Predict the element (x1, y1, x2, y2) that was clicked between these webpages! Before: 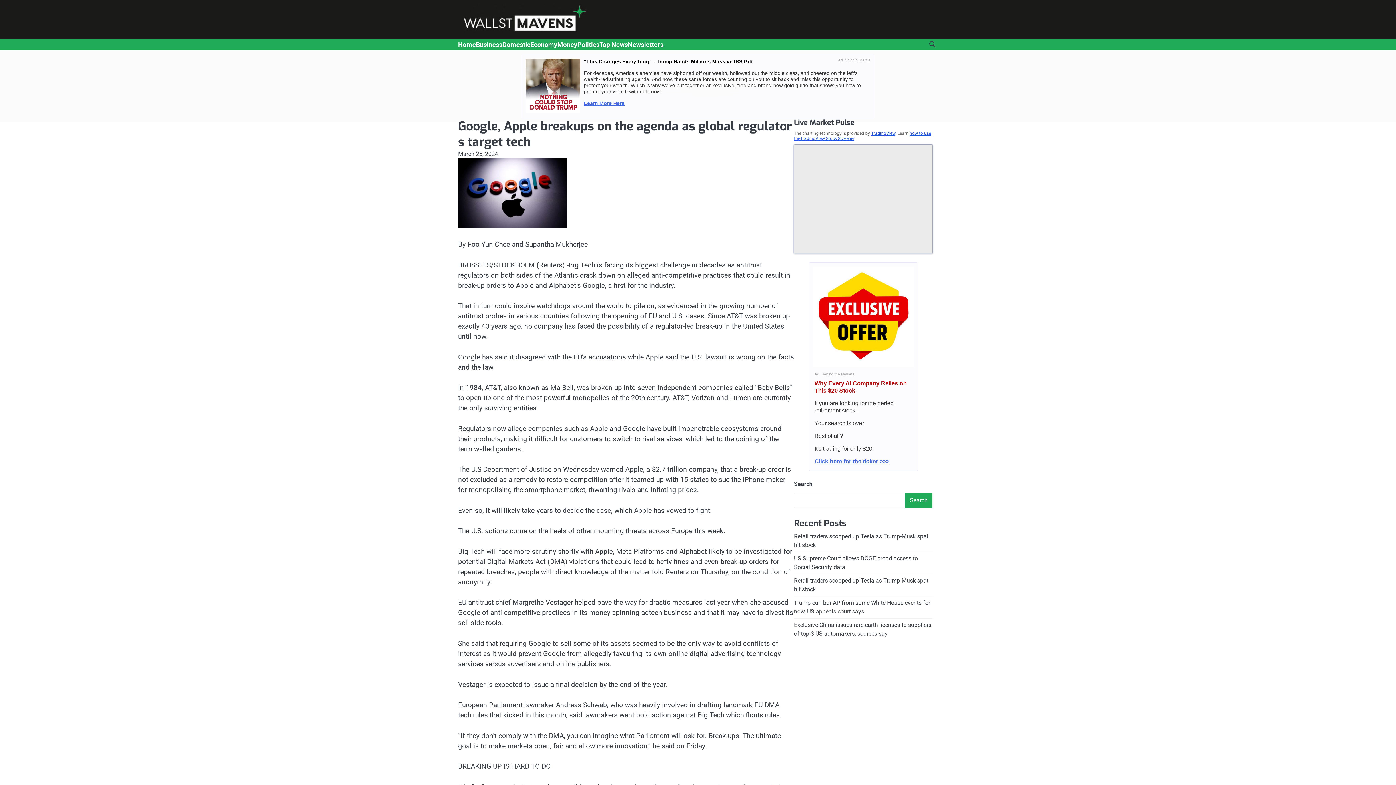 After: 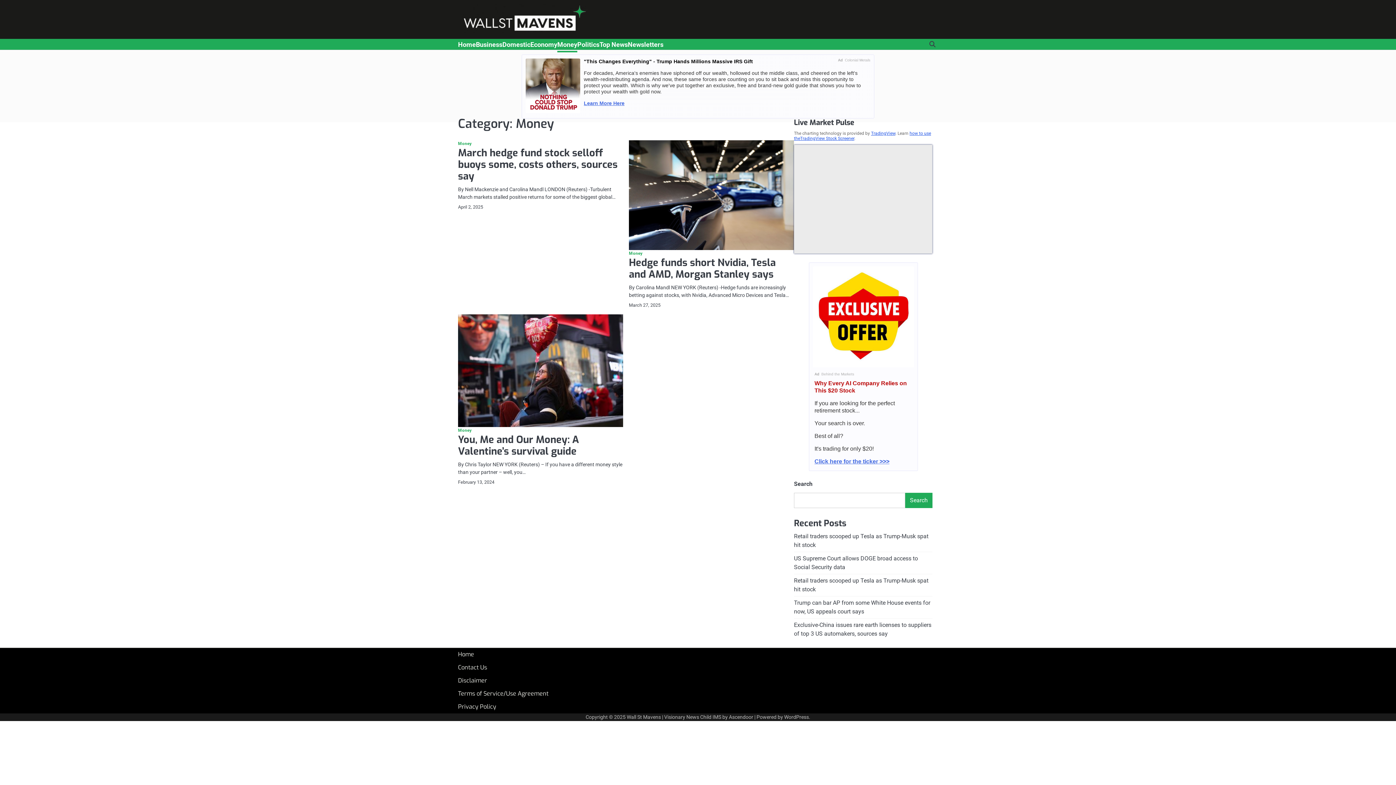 Action: bbox: (557, 39, 577, 49) label: Money